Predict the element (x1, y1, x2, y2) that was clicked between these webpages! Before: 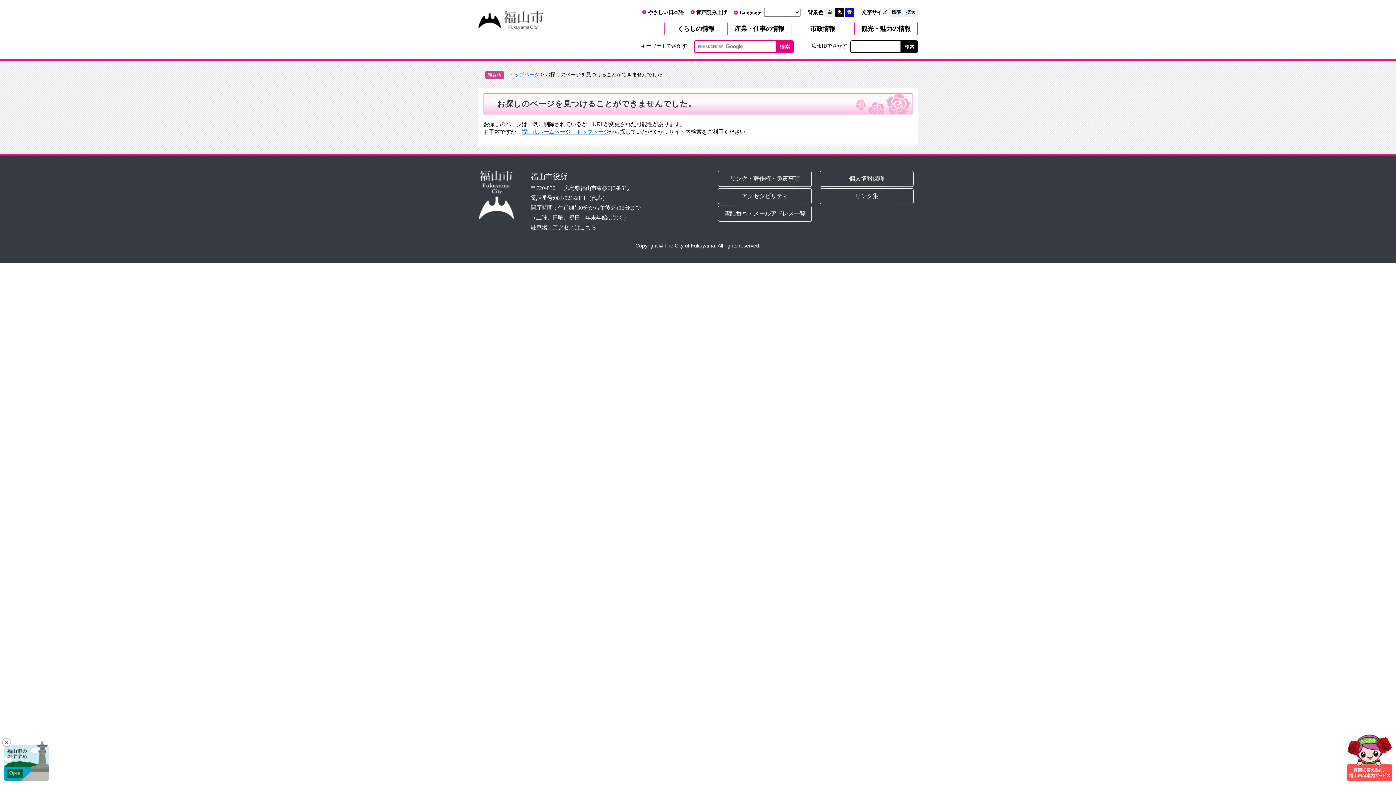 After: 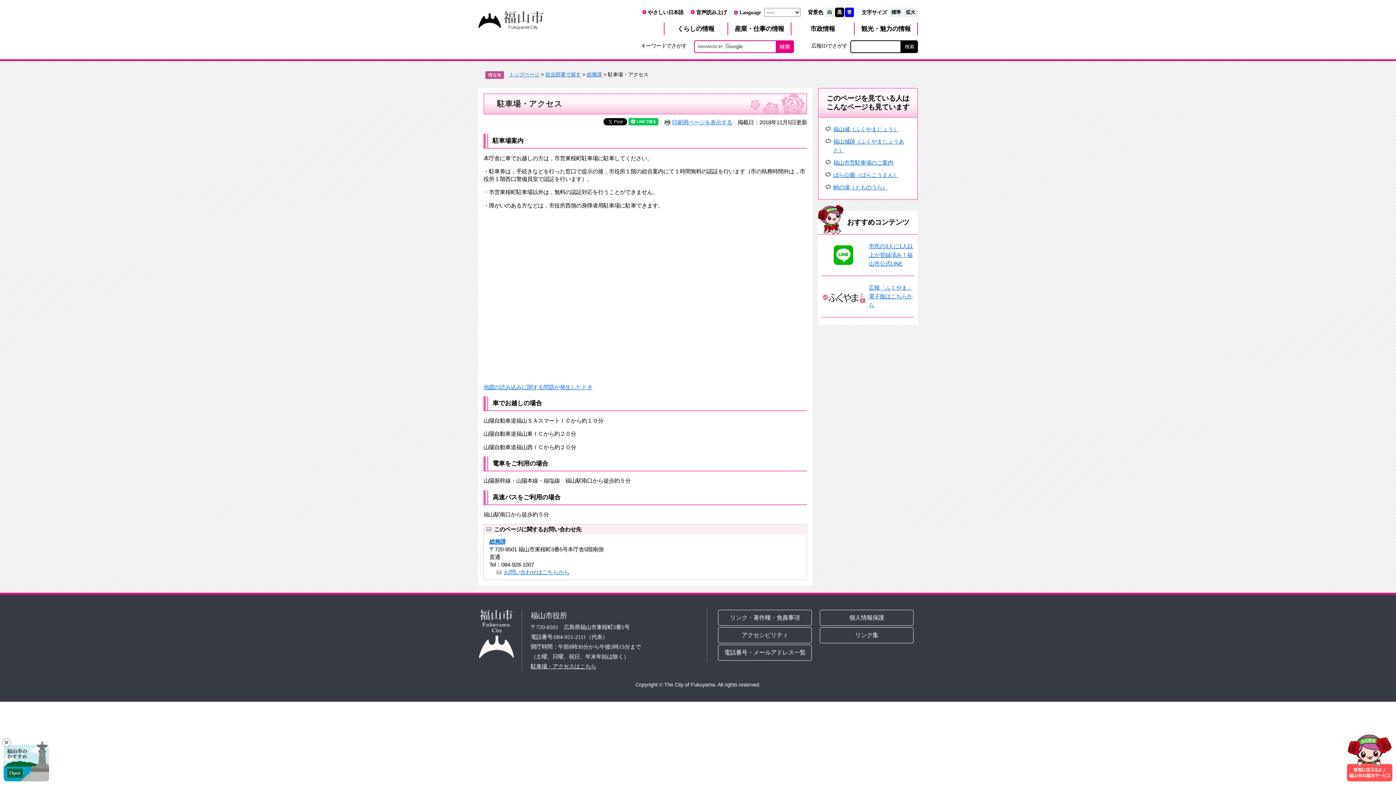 Action: bbox: (530, 224, 596, 230) label: 駐車場・アクセスはこちら